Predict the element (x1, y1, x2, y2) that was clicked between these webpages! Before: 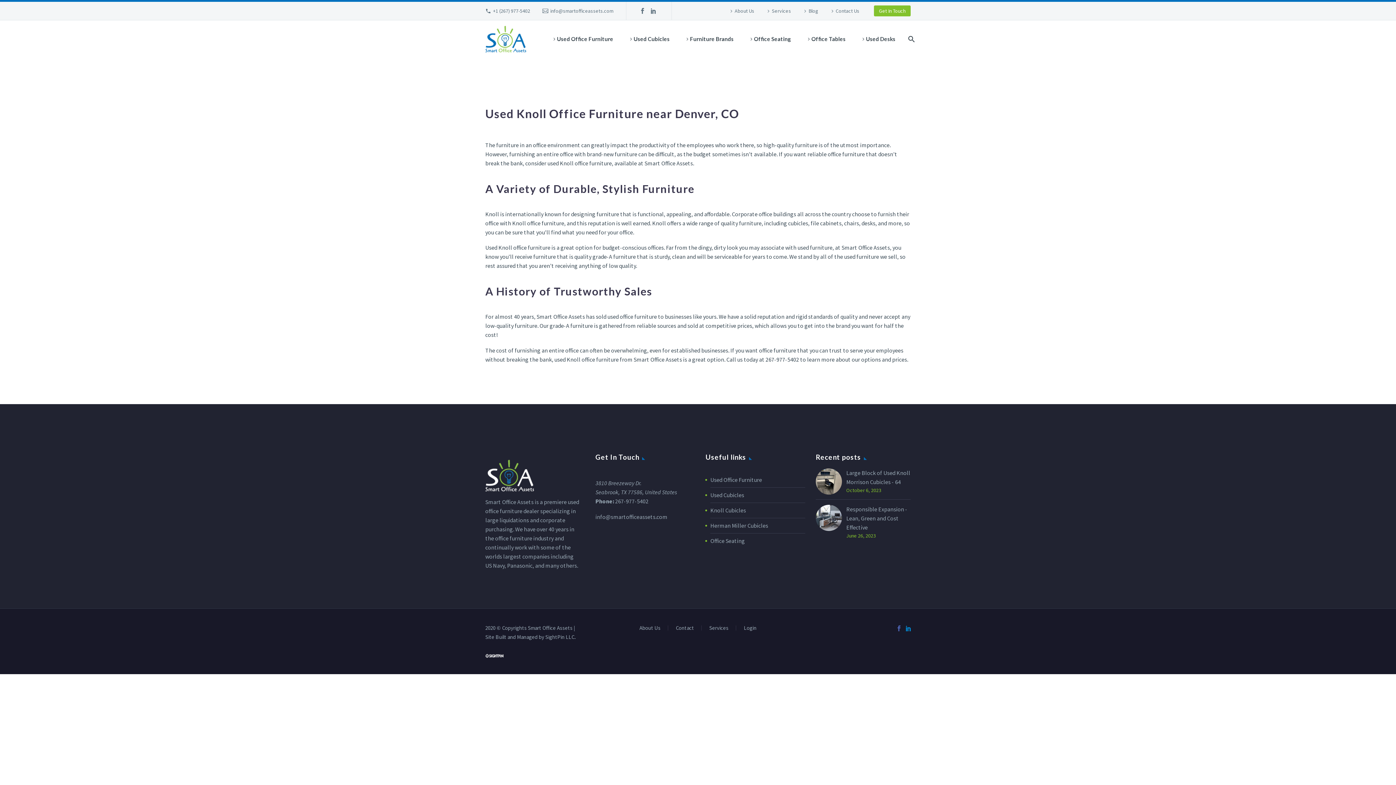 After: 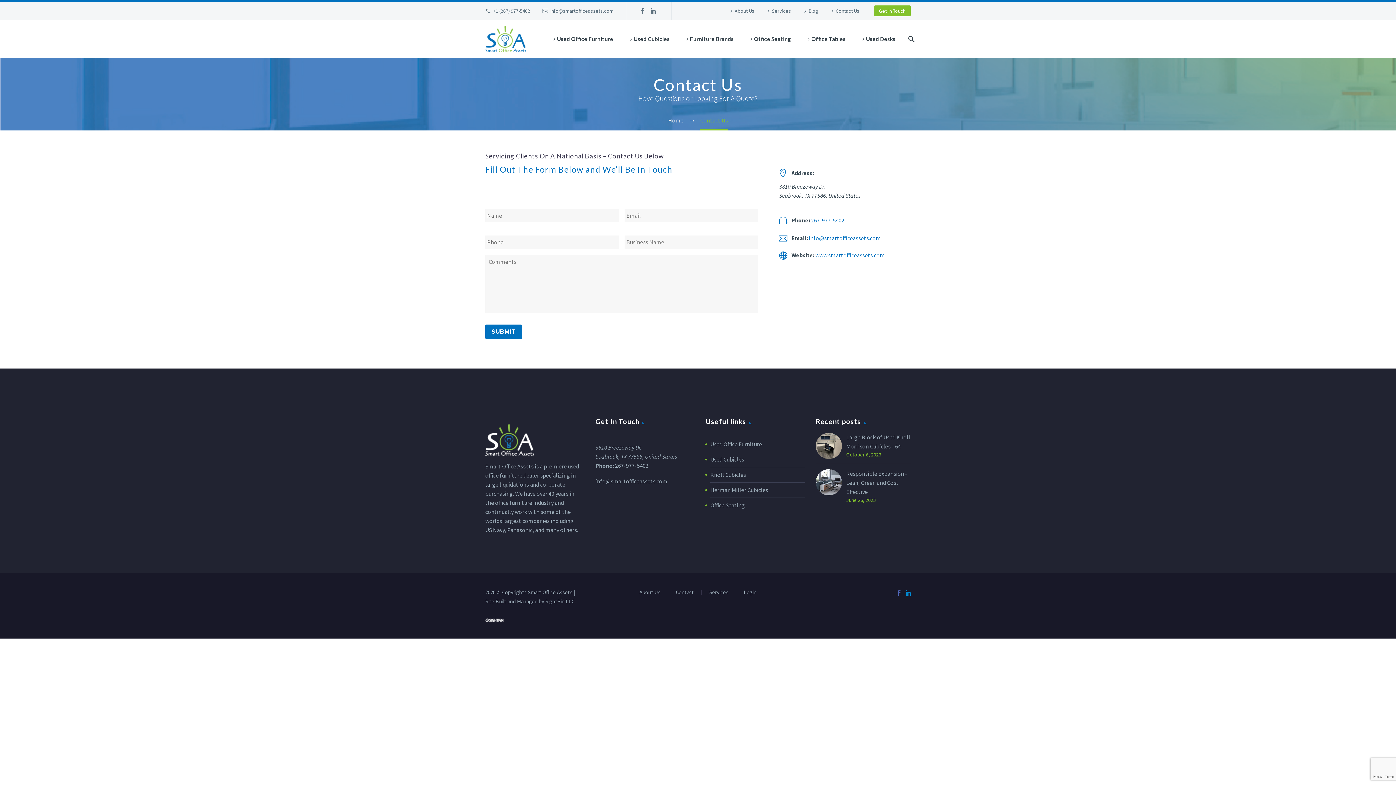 Action: label: Contact Us bbox: (829, 5, 859, 16)